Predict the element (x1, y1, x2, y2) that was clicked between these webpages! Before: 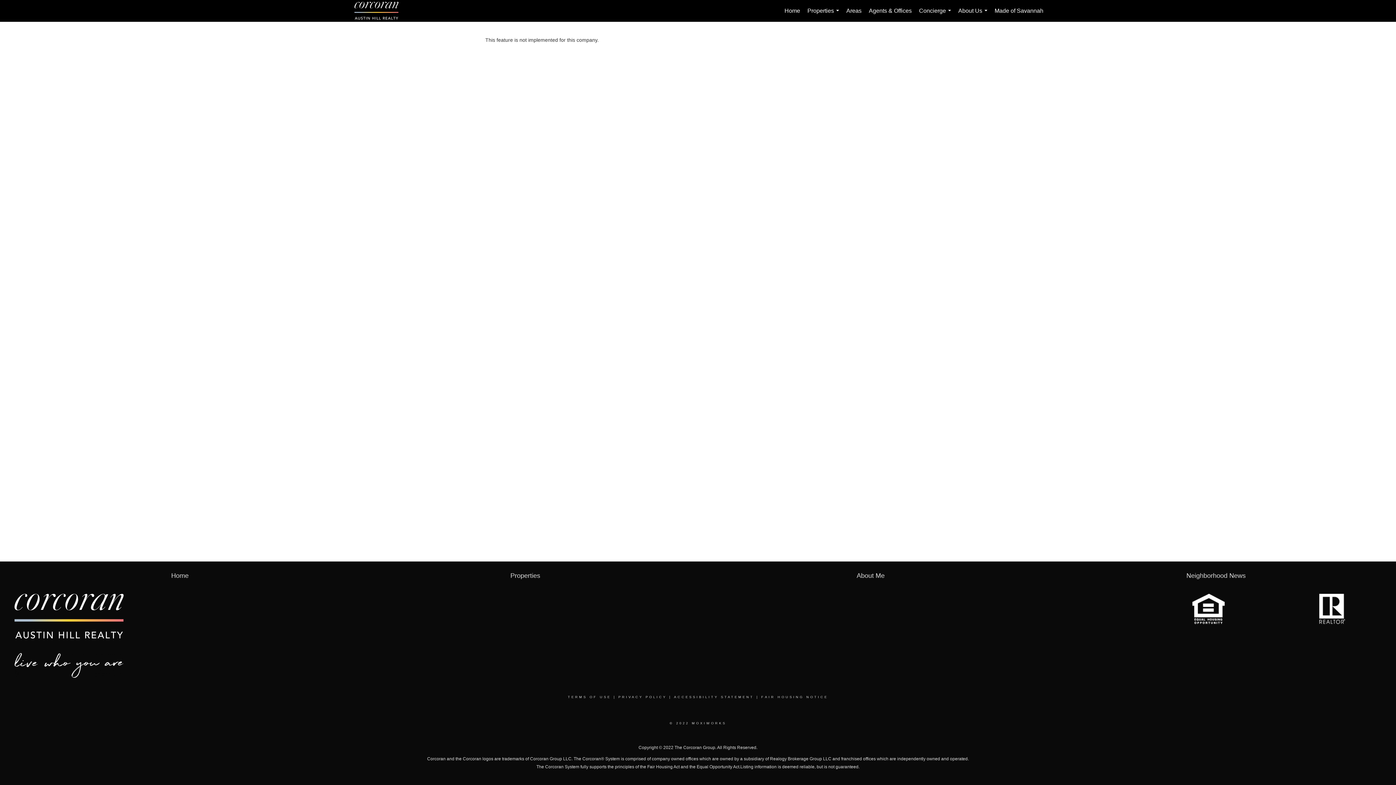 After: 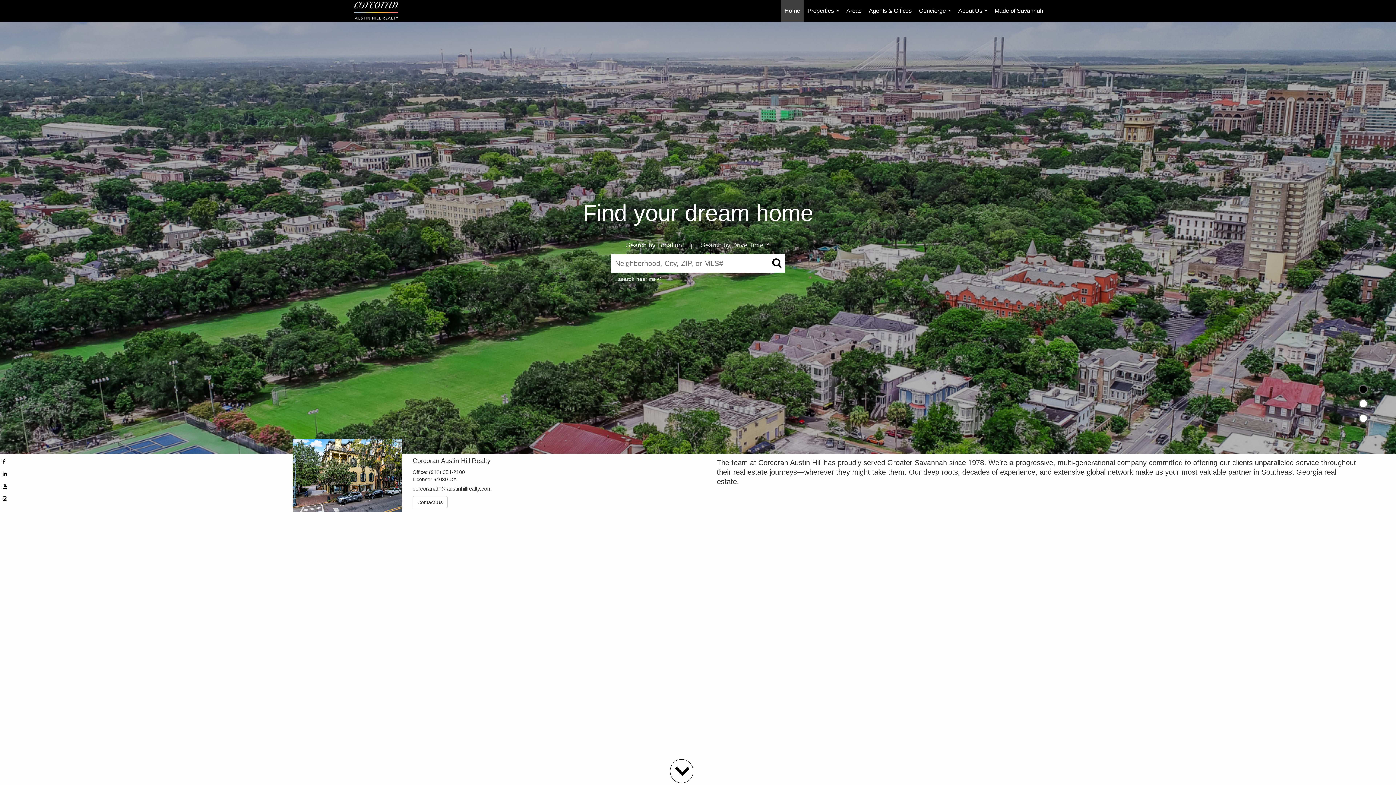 Action: bbox: (171, 572, 188, 579) label: Home